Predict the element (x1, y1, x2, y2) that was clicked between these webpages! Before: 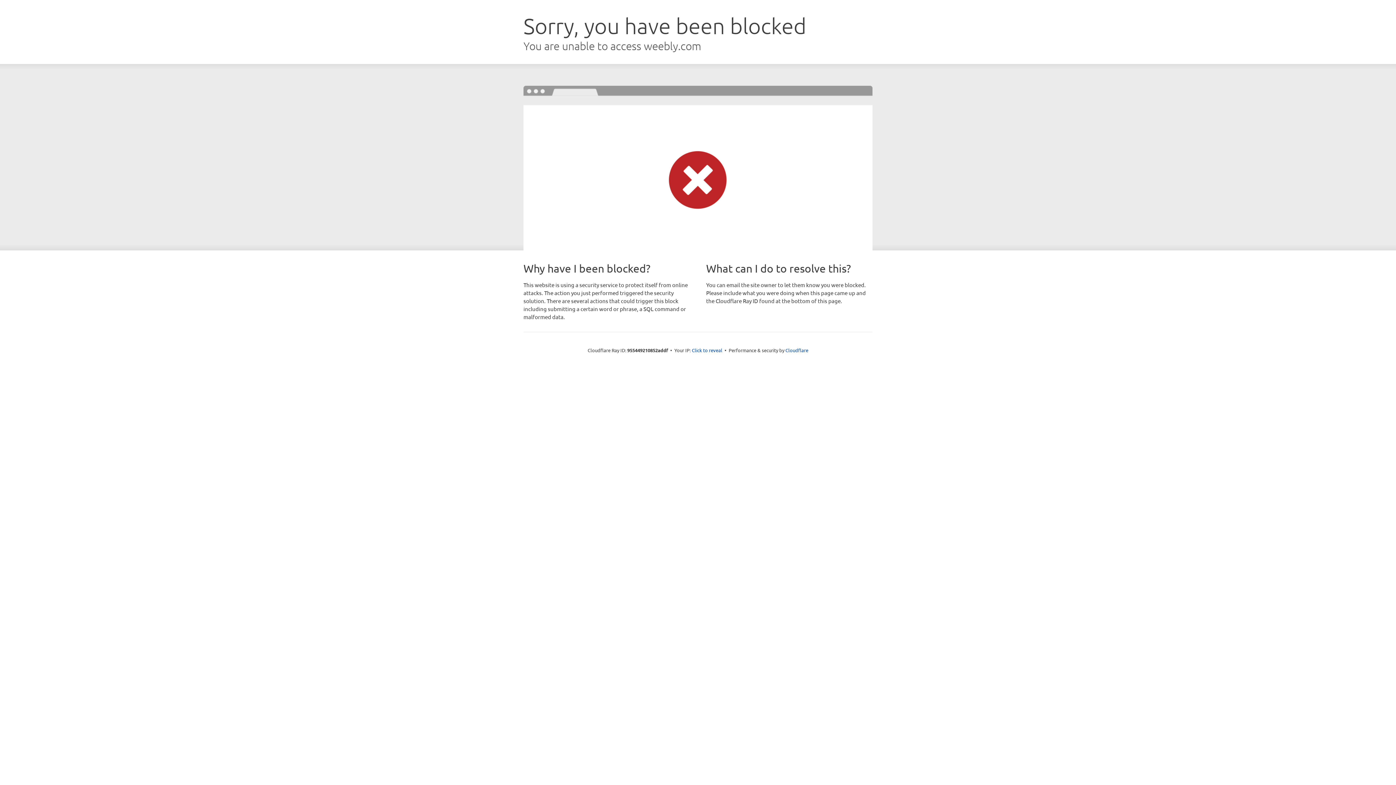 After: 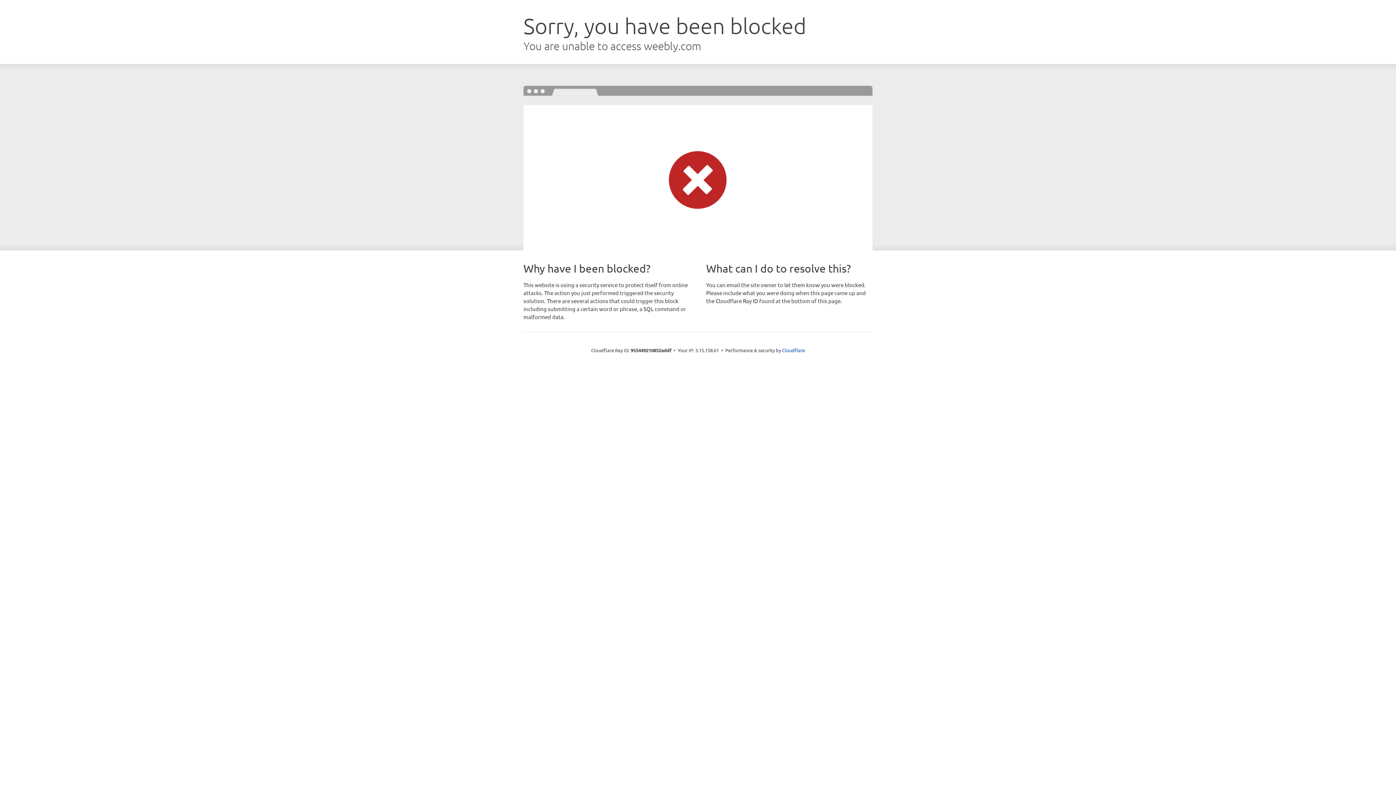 Action: bbox: (692, 346, 722, 353) label: Click to reveal